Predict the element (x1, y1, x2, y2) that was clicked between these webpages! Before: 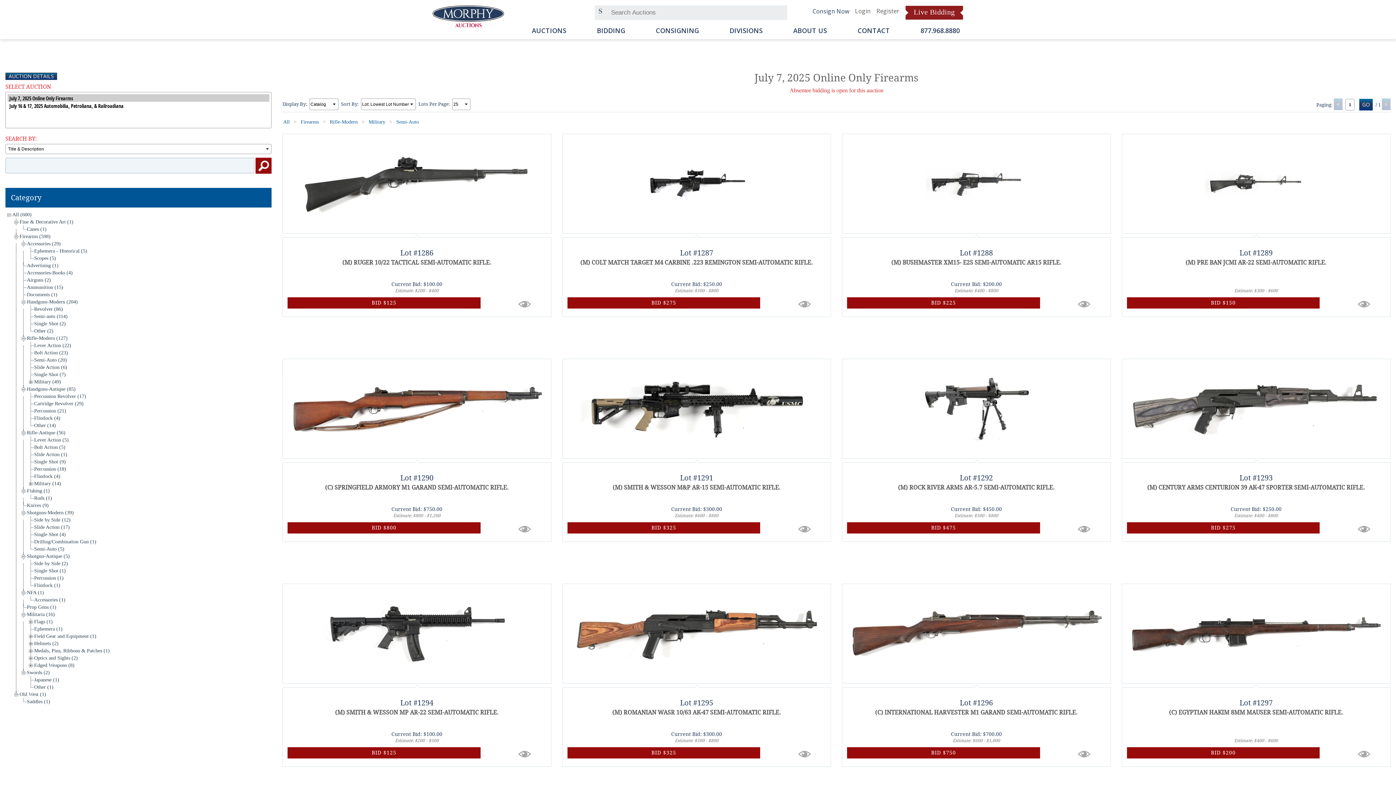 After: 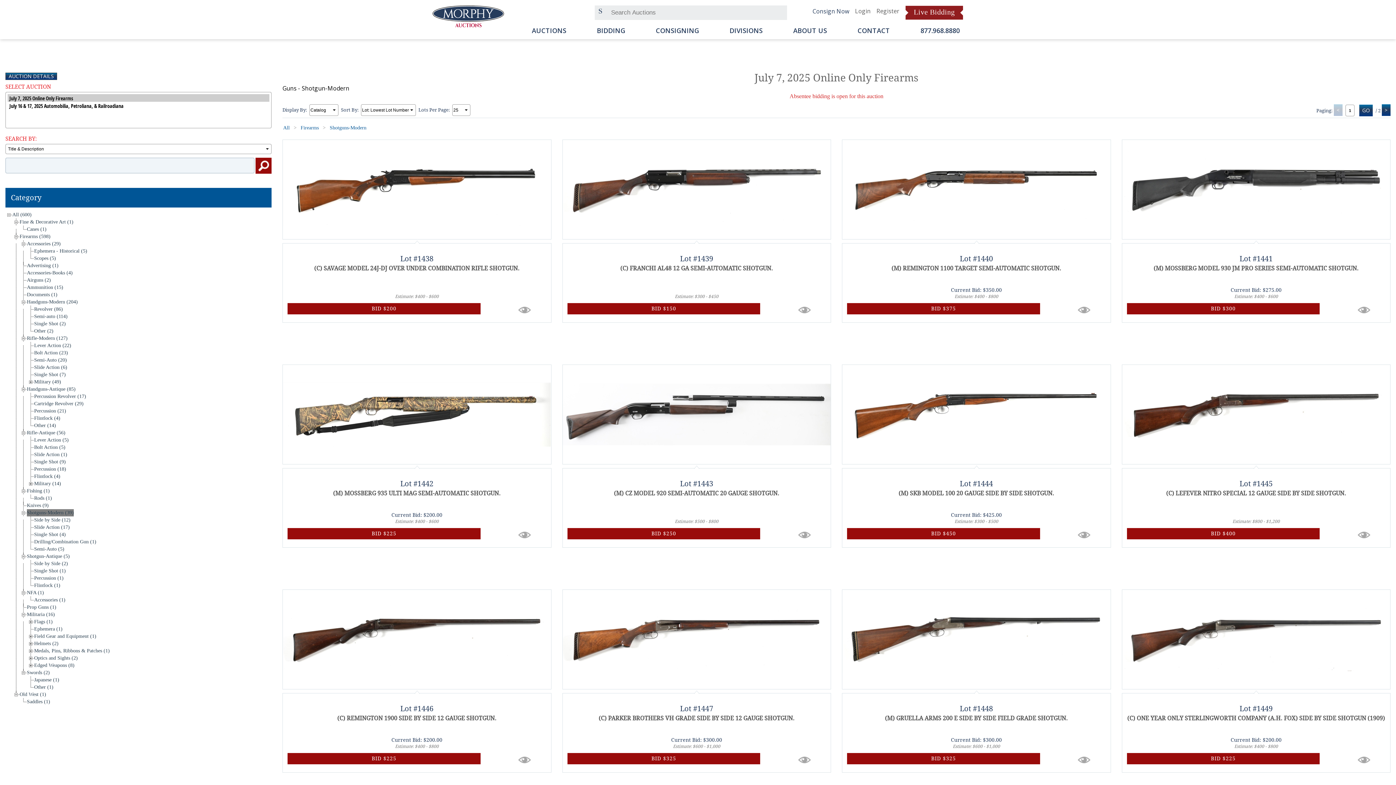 Action: label: Shotguns-Modern (39) bbox: (26, 510, 73, 515)